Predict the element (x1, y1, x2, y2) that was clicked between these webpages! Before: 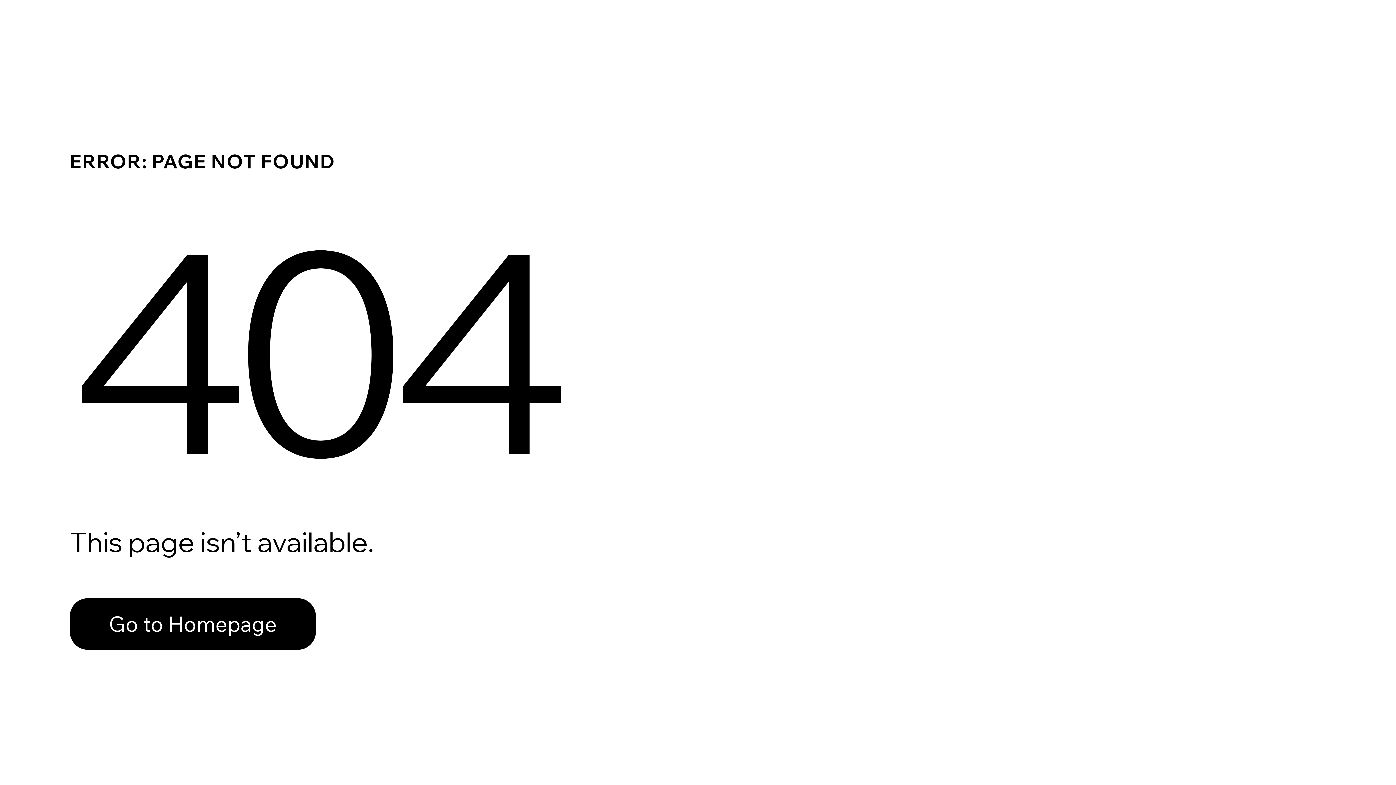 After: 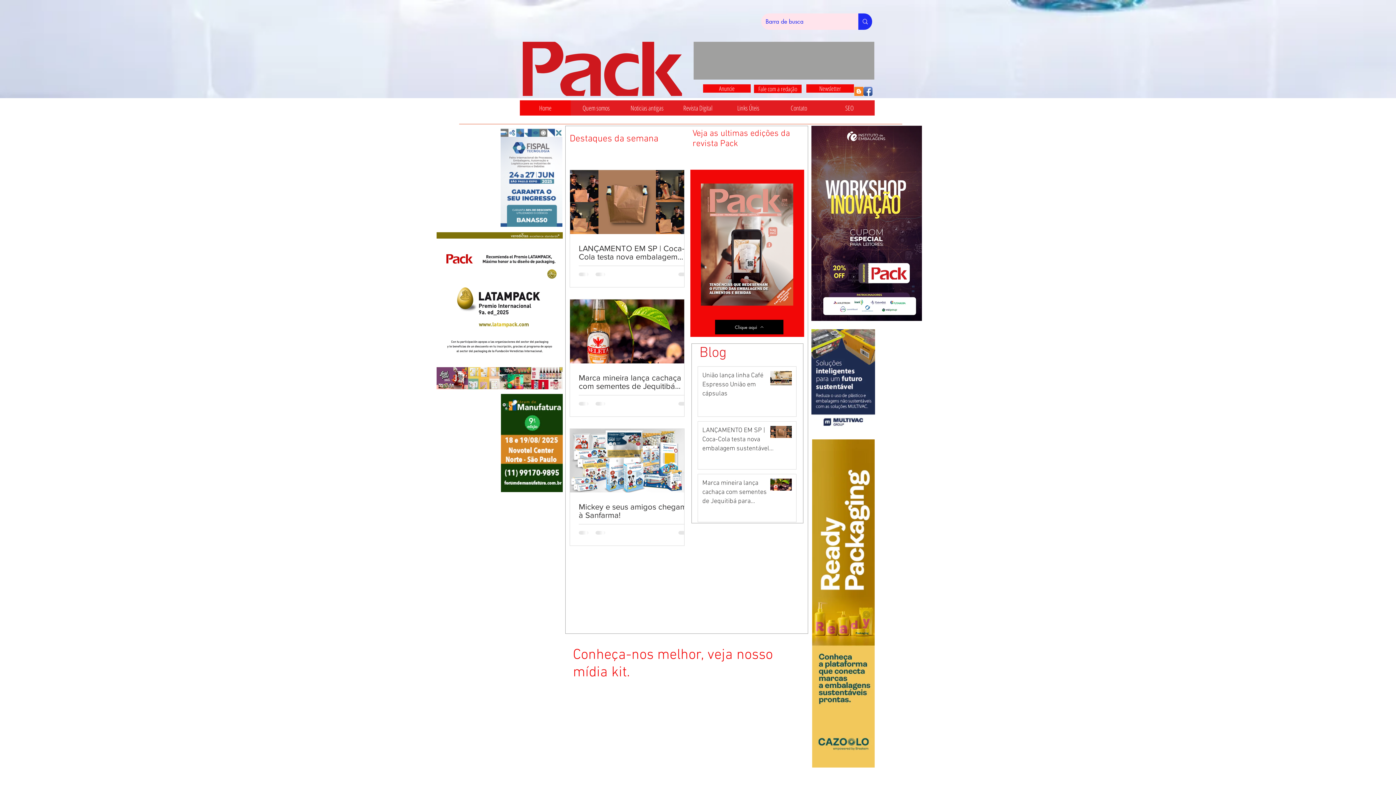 Action: bbox: (69, 598, 316, 650) label: Go to Homepage